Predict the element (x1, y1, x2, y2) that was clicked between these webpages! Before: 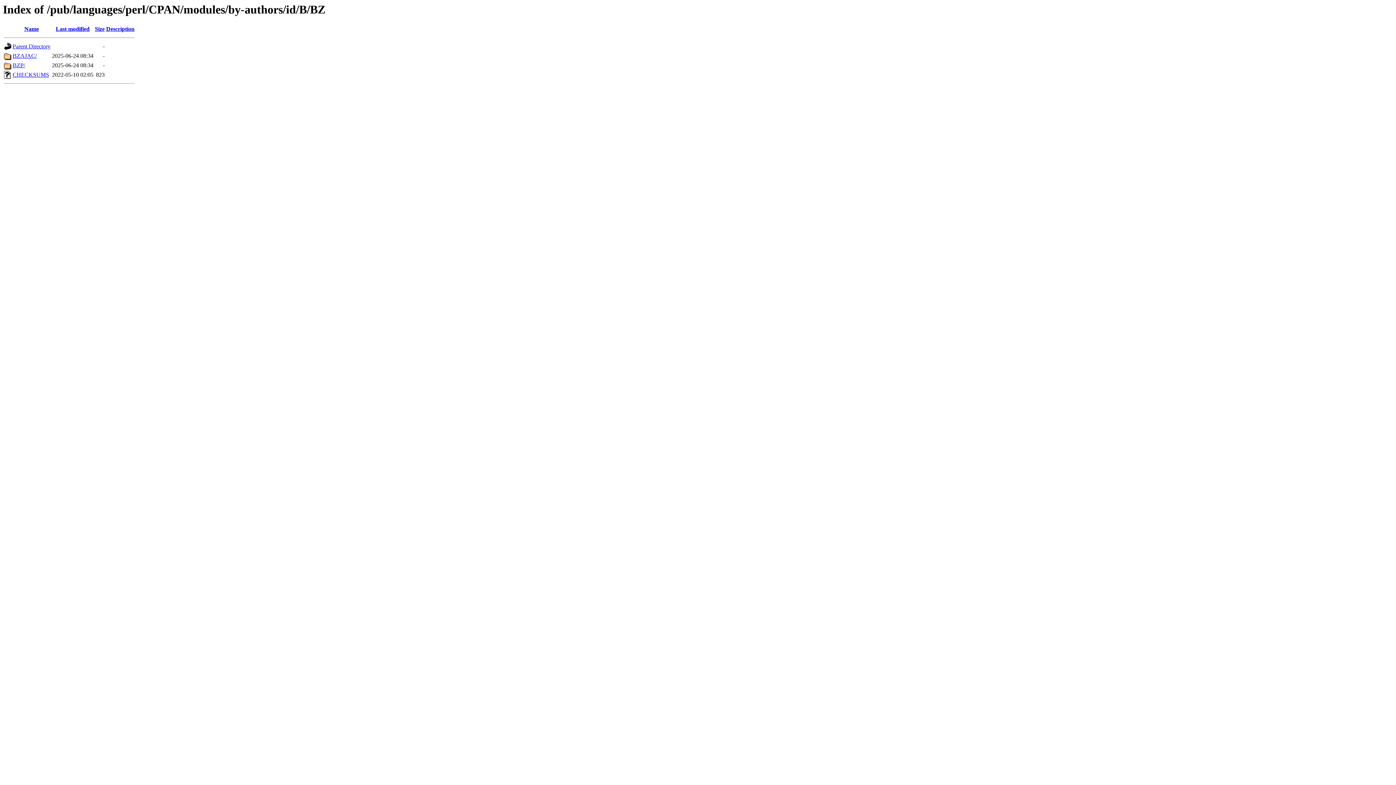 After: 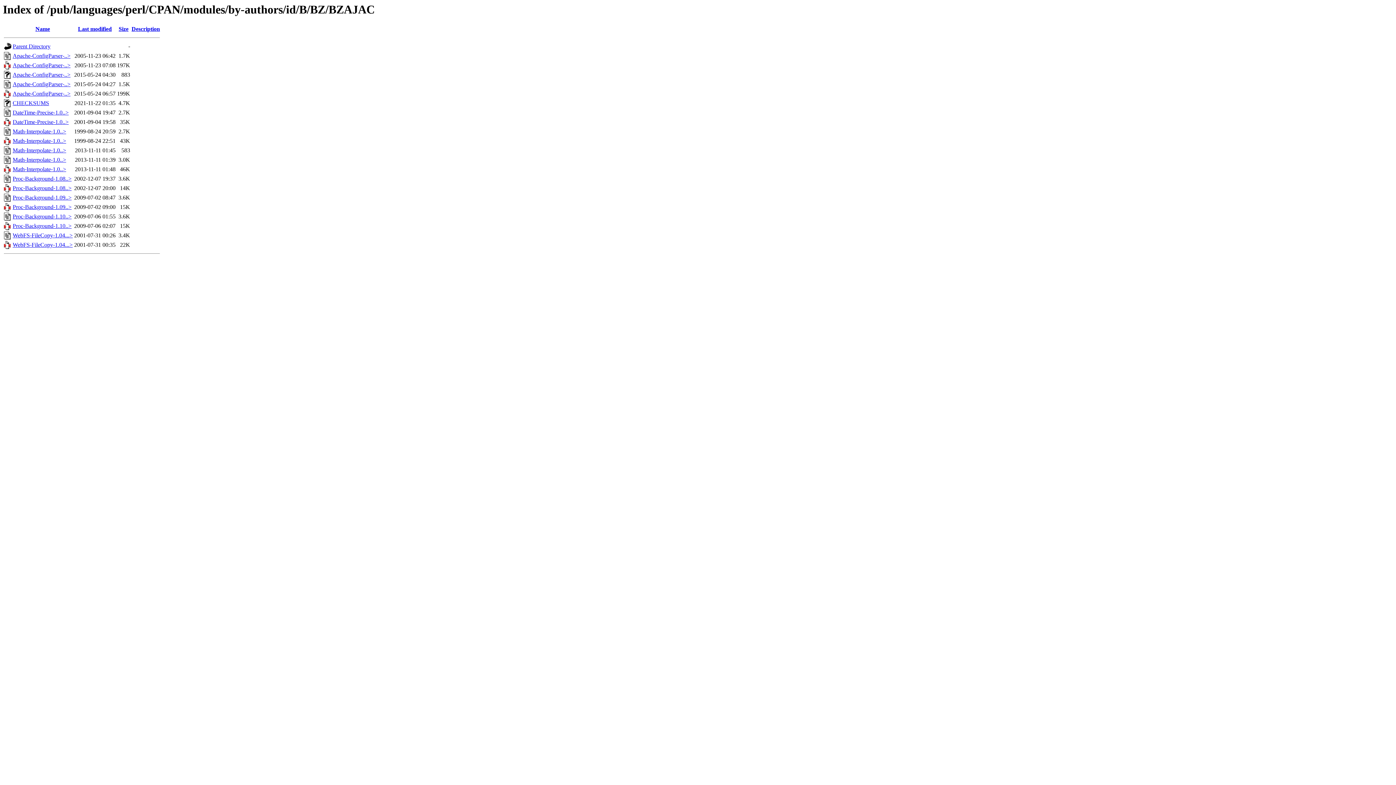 Action: label: BZAJAC/ bbox: (12, 52, 36, 59)